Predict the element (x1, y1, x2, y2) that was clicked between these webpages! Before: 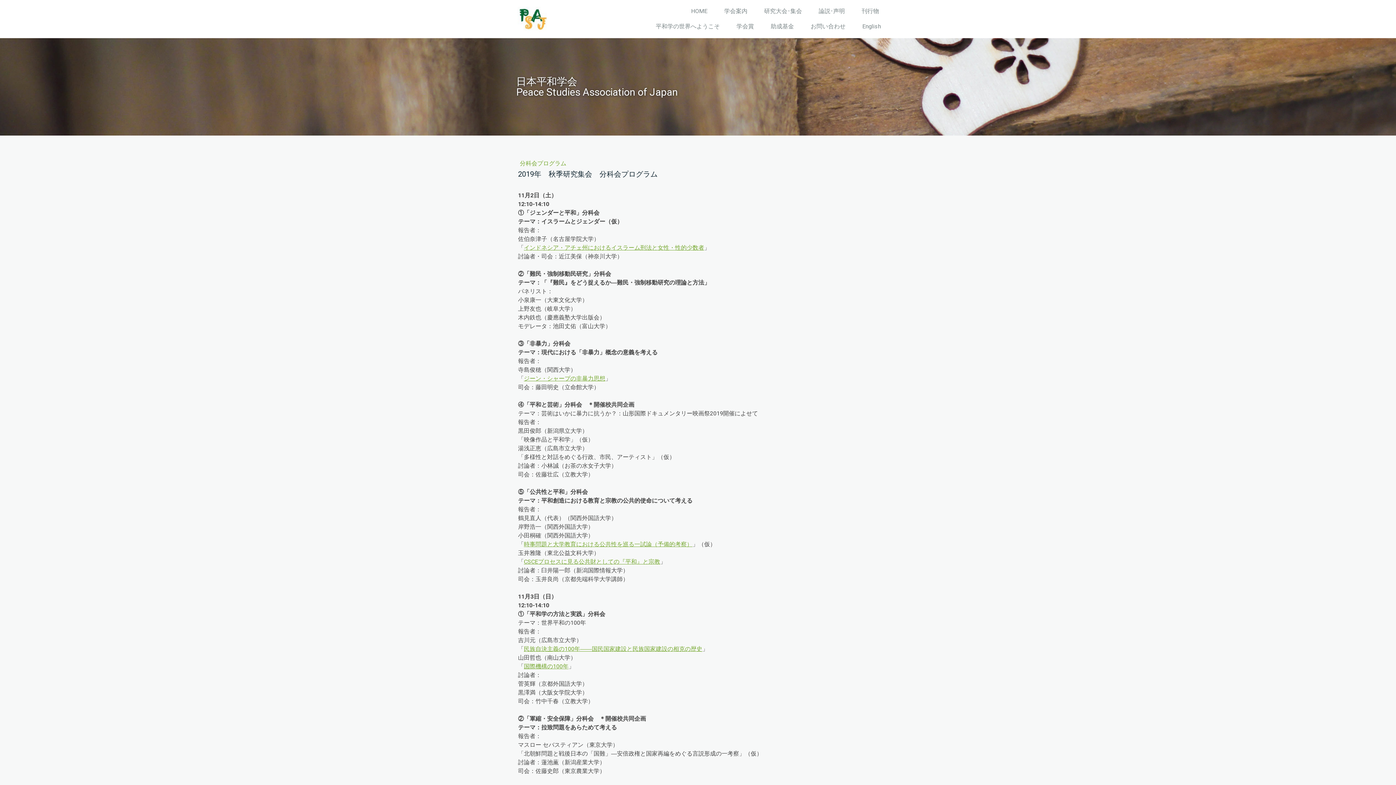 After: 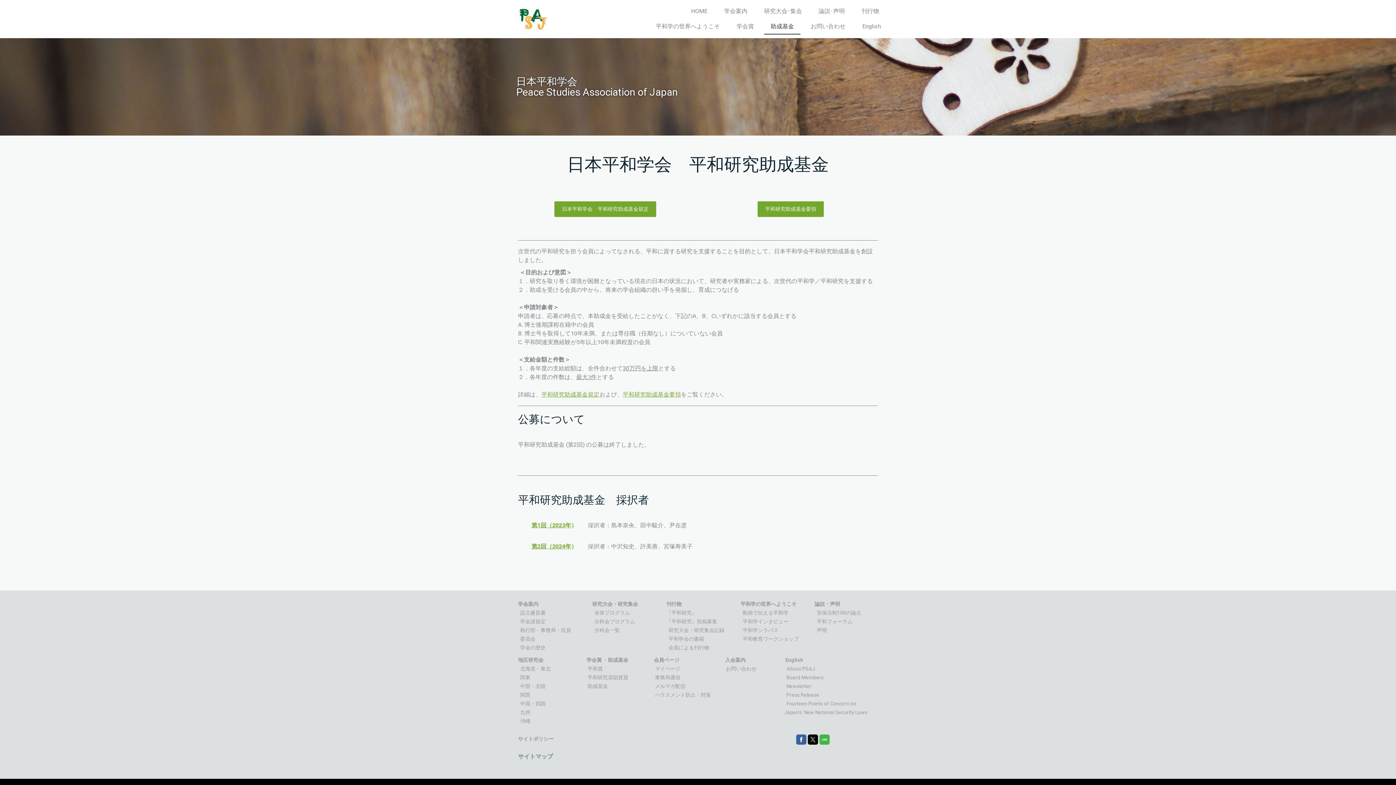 Action: bbox: (764, 19, 800, 34) label: 助成基金